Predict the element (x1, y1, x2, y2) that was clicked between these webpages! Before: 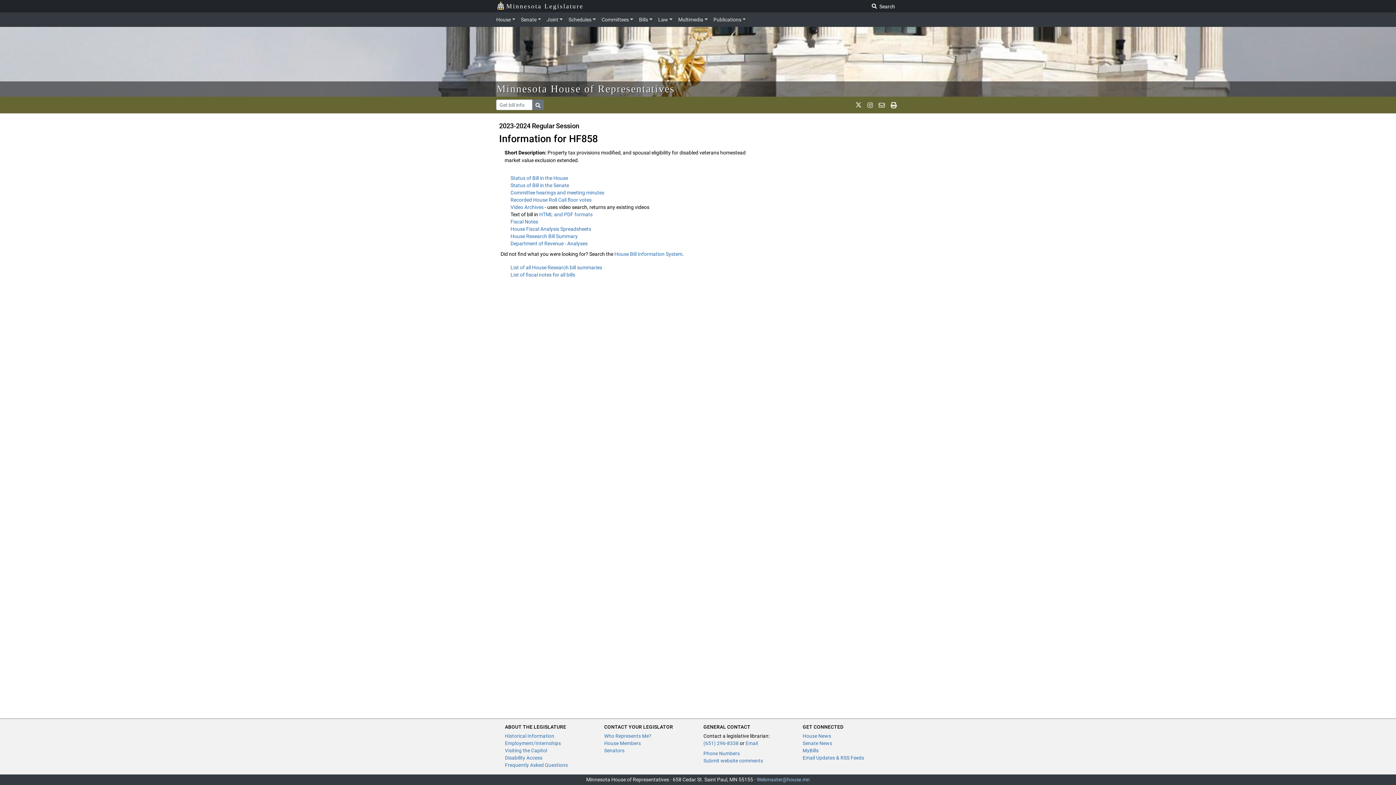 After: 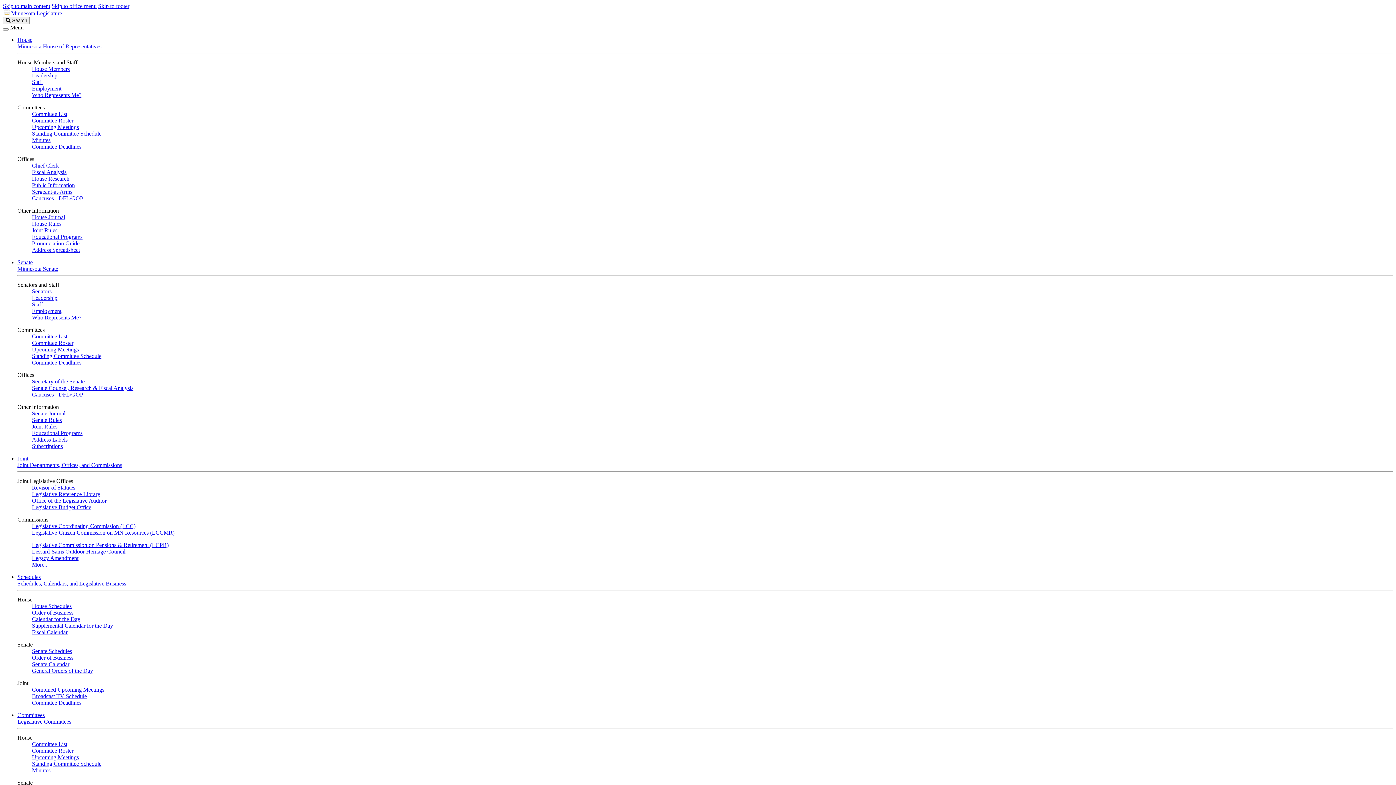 Action: label: Status of Bill in the Senate bbox: (510, 182, 569, 188)